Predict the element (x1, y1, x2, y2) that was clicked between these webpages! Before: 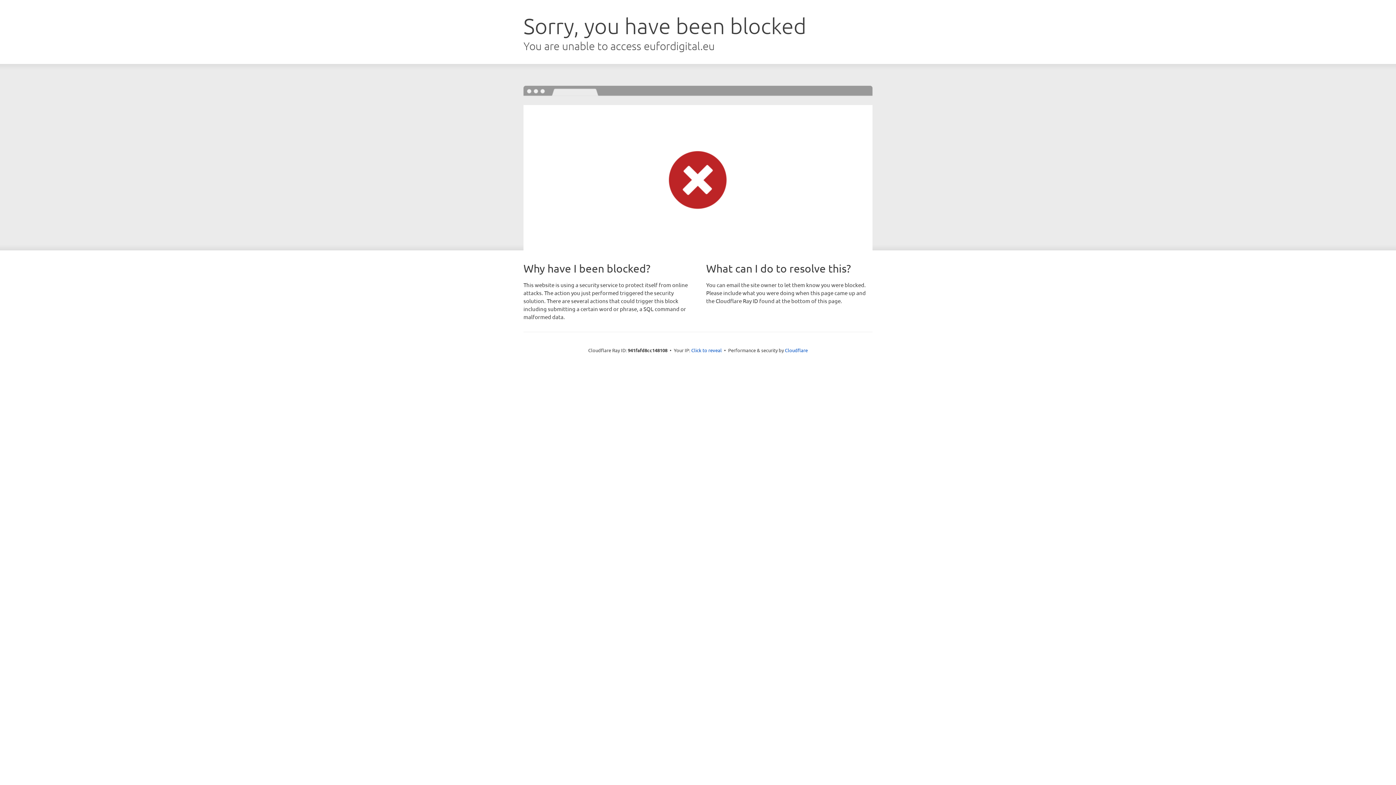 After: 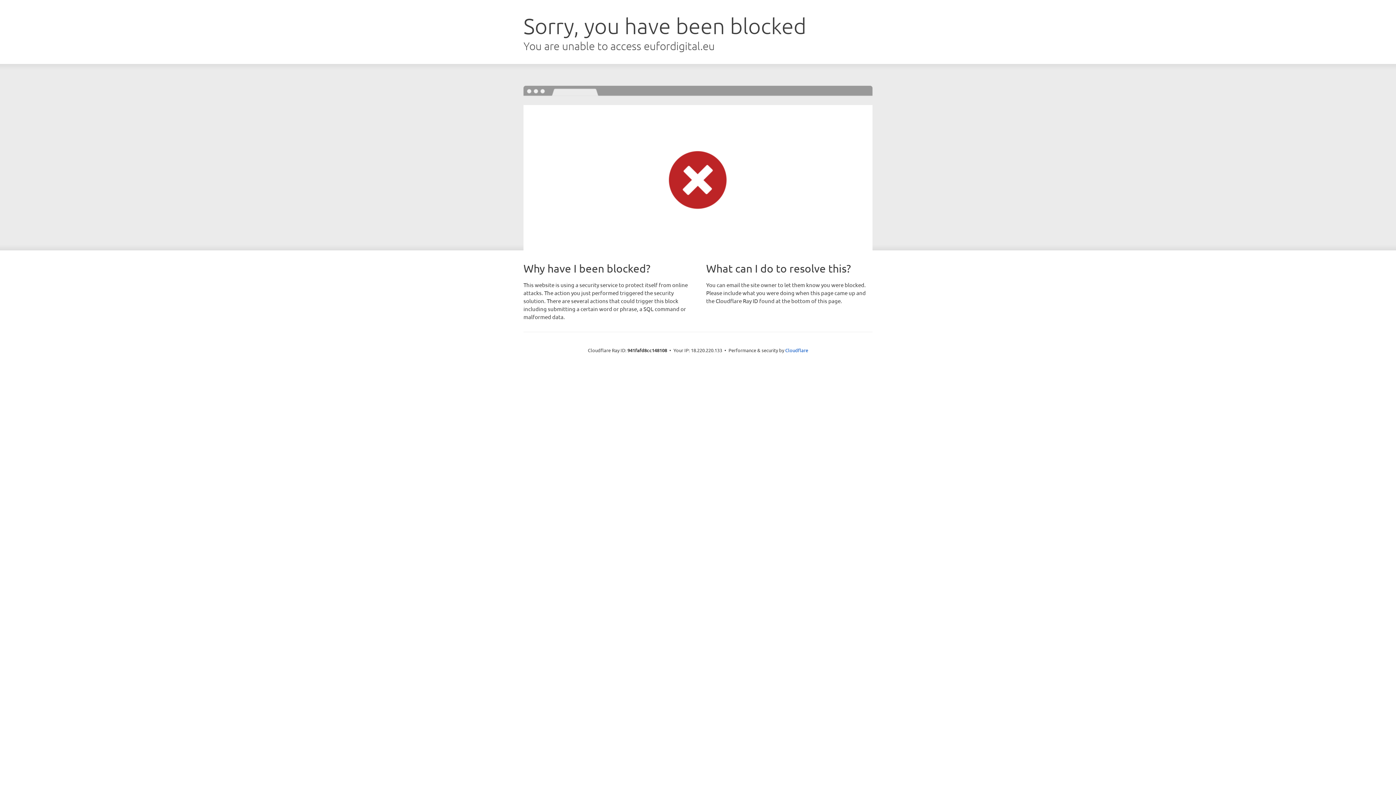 Action: label: Click to reveal bbox: (691, 346, 722, 353)